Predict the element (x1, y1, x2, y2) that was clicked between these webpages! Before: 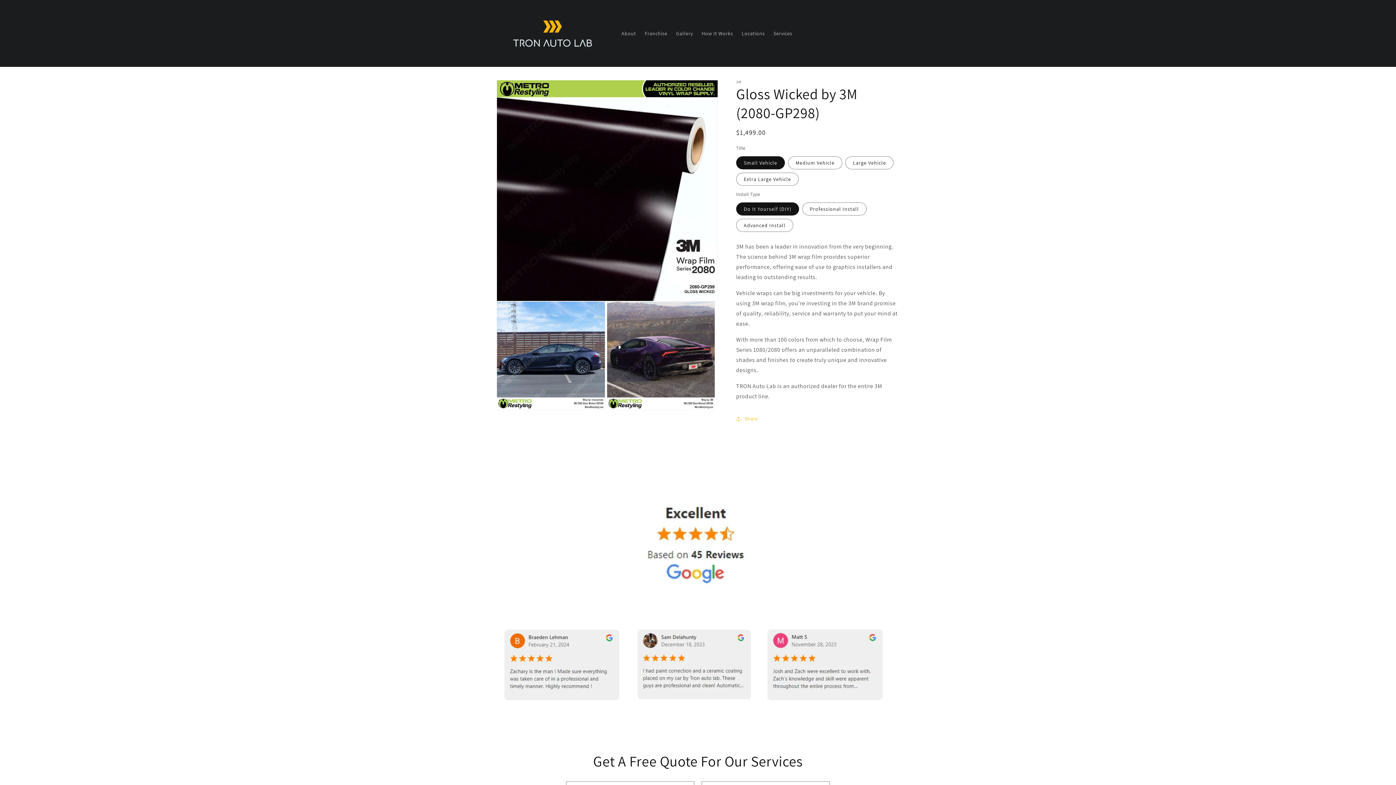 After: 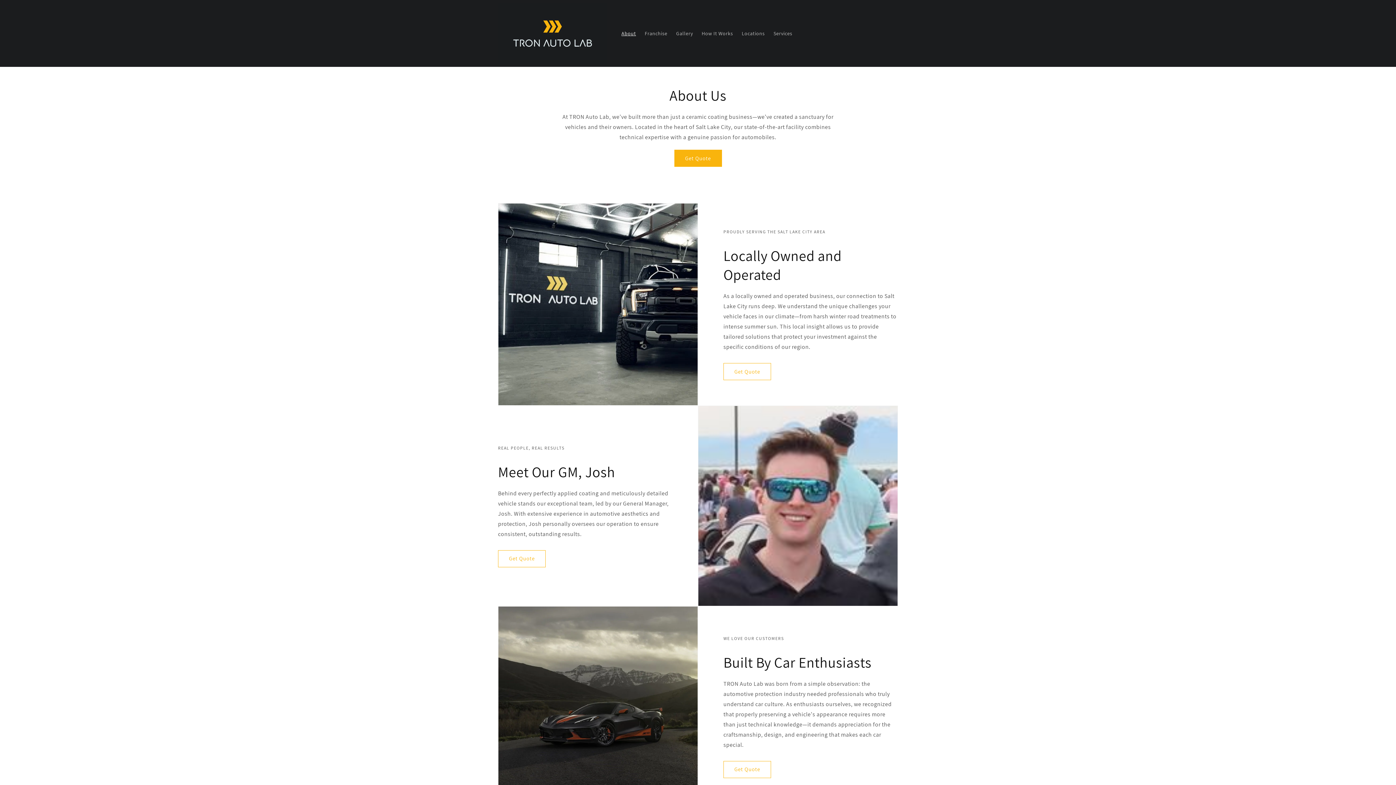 Action: label: About bbox: (617, 25, 640, 41)